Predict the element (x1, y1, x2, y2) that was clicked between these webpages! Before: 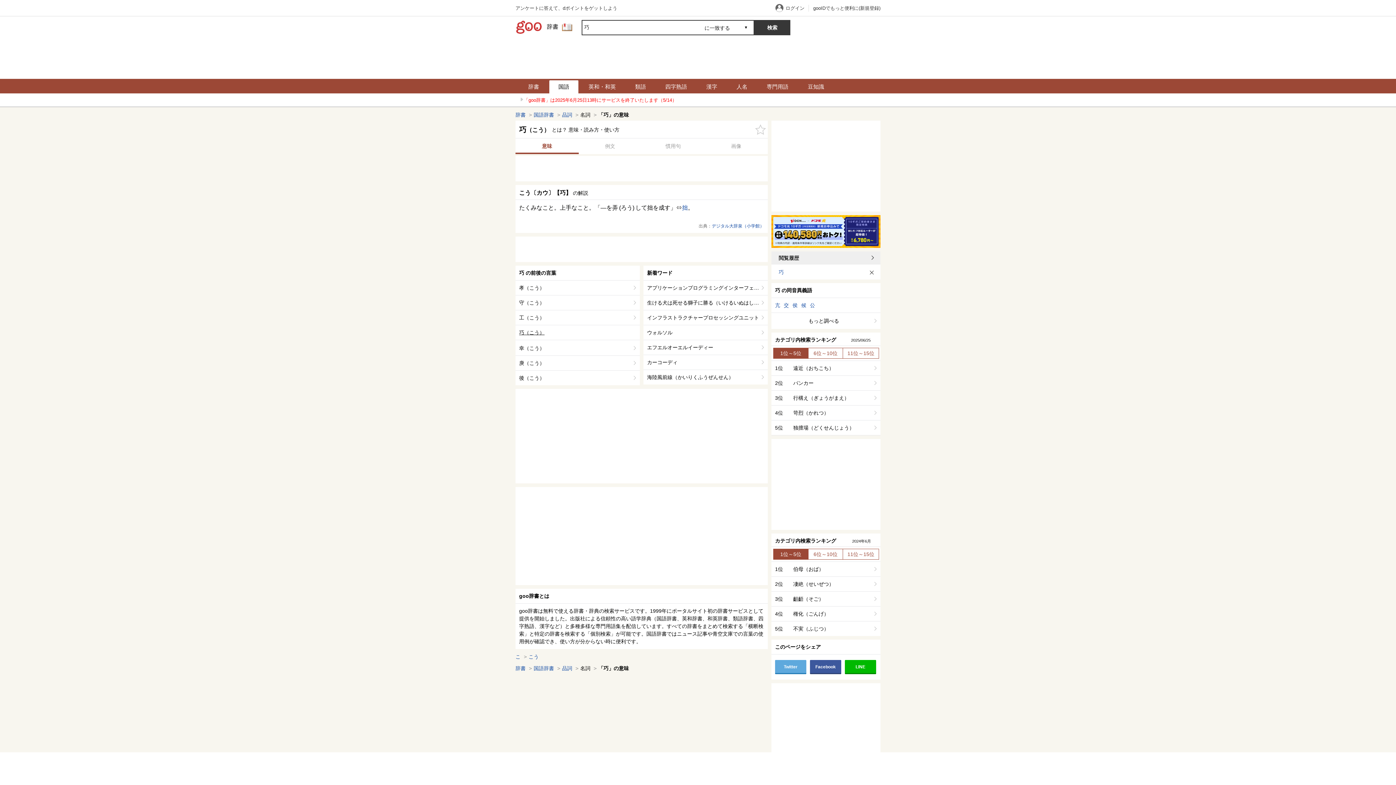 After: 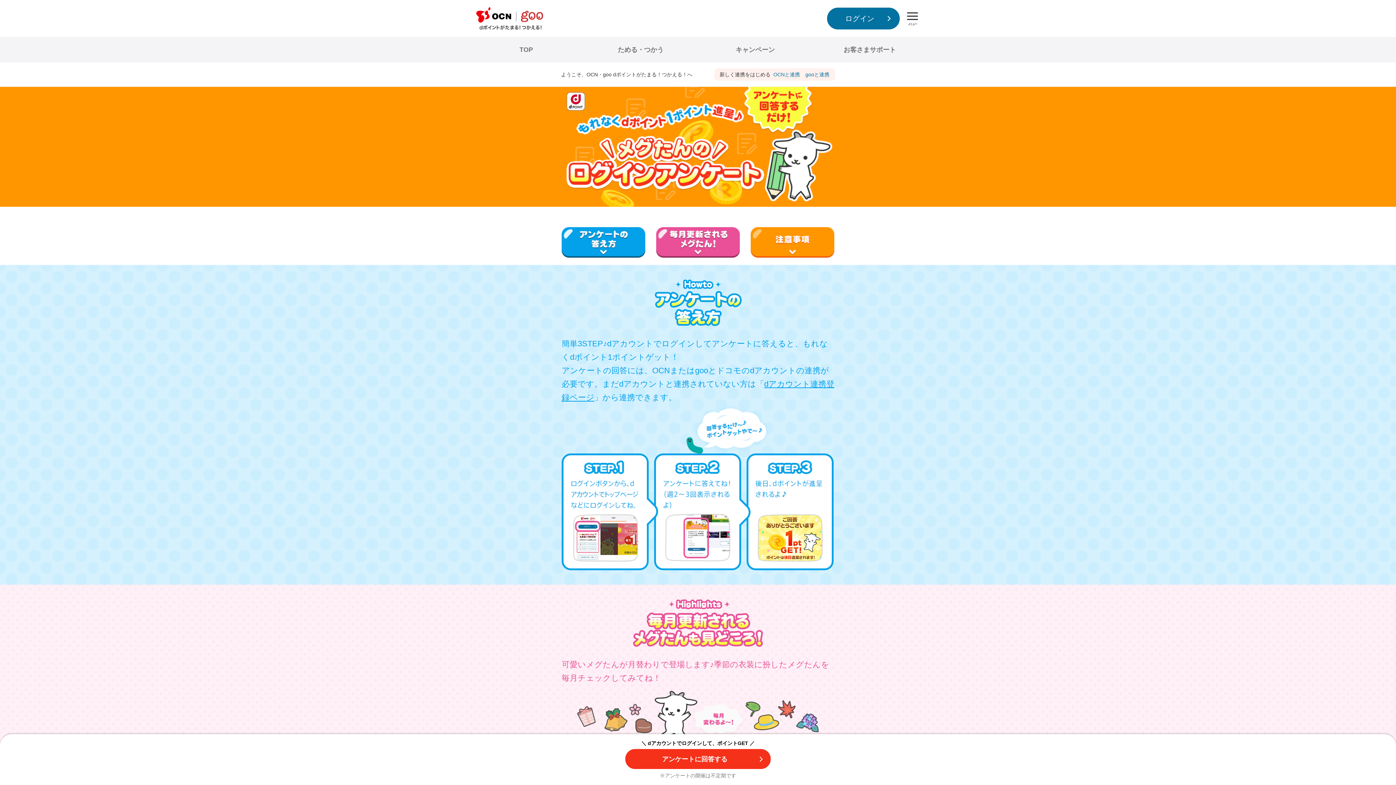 Action: bbox: (515, 5, 617, 10) label: アンケートに答えて、dポイントをゲットしよう